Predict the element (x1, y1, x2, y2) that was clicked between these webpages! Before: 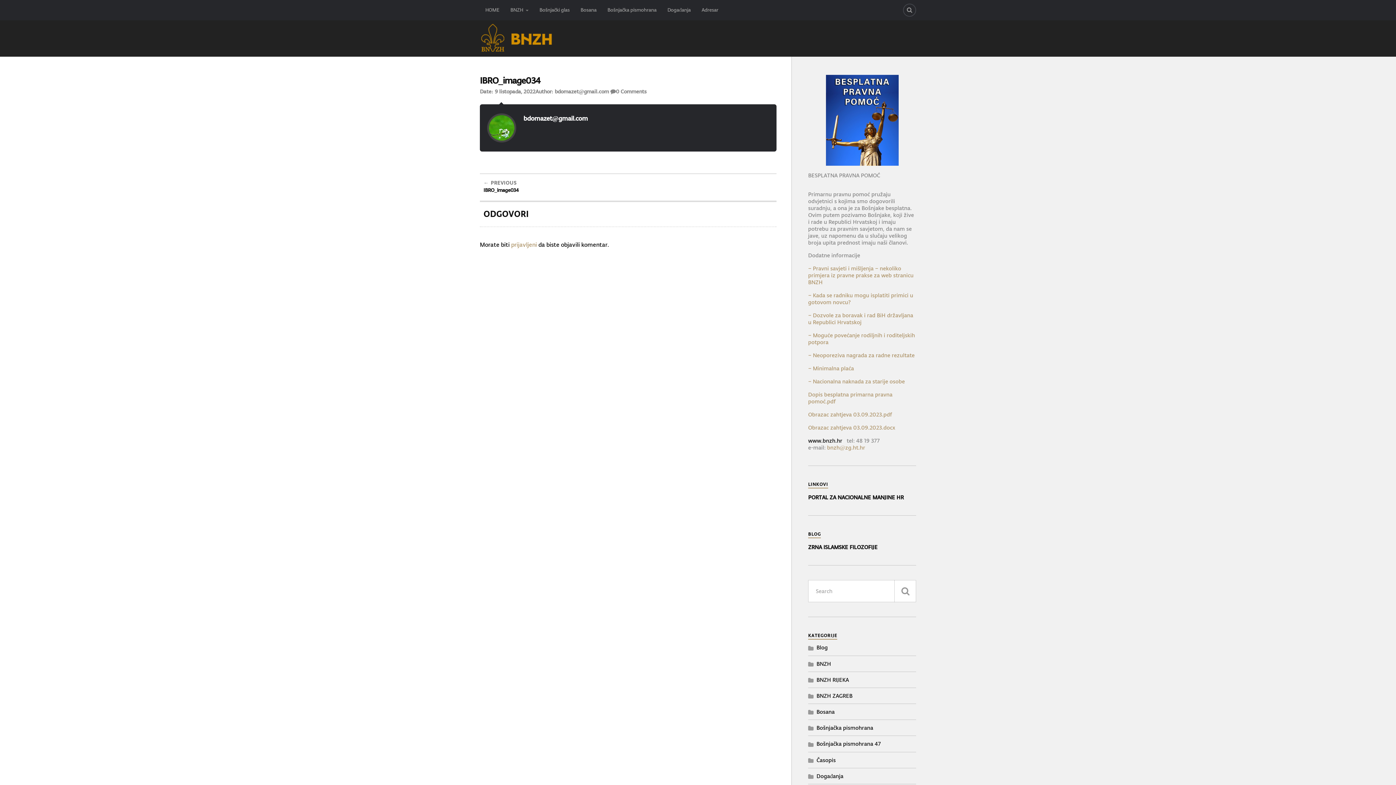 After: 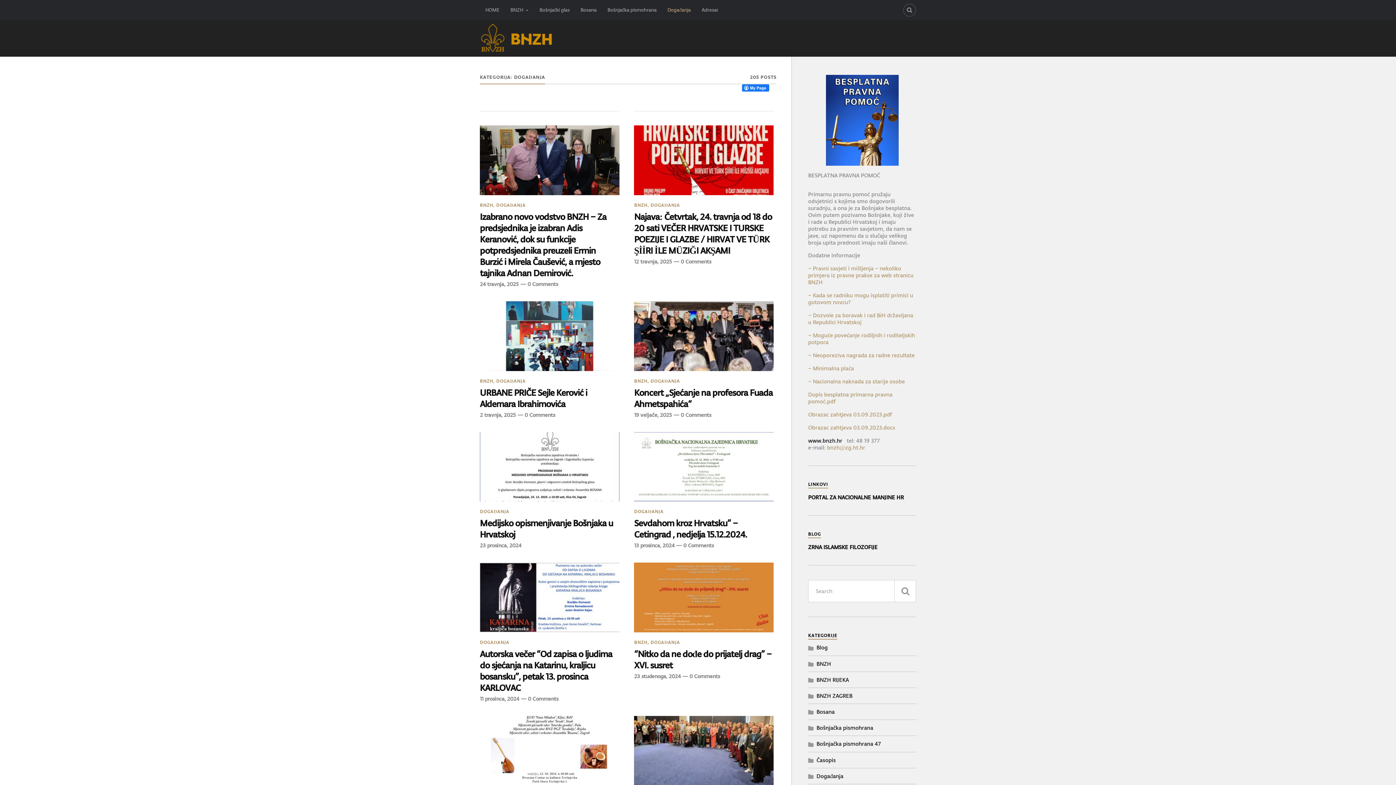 Action: label: Događanja bbox: (808, 768, 843, 784)